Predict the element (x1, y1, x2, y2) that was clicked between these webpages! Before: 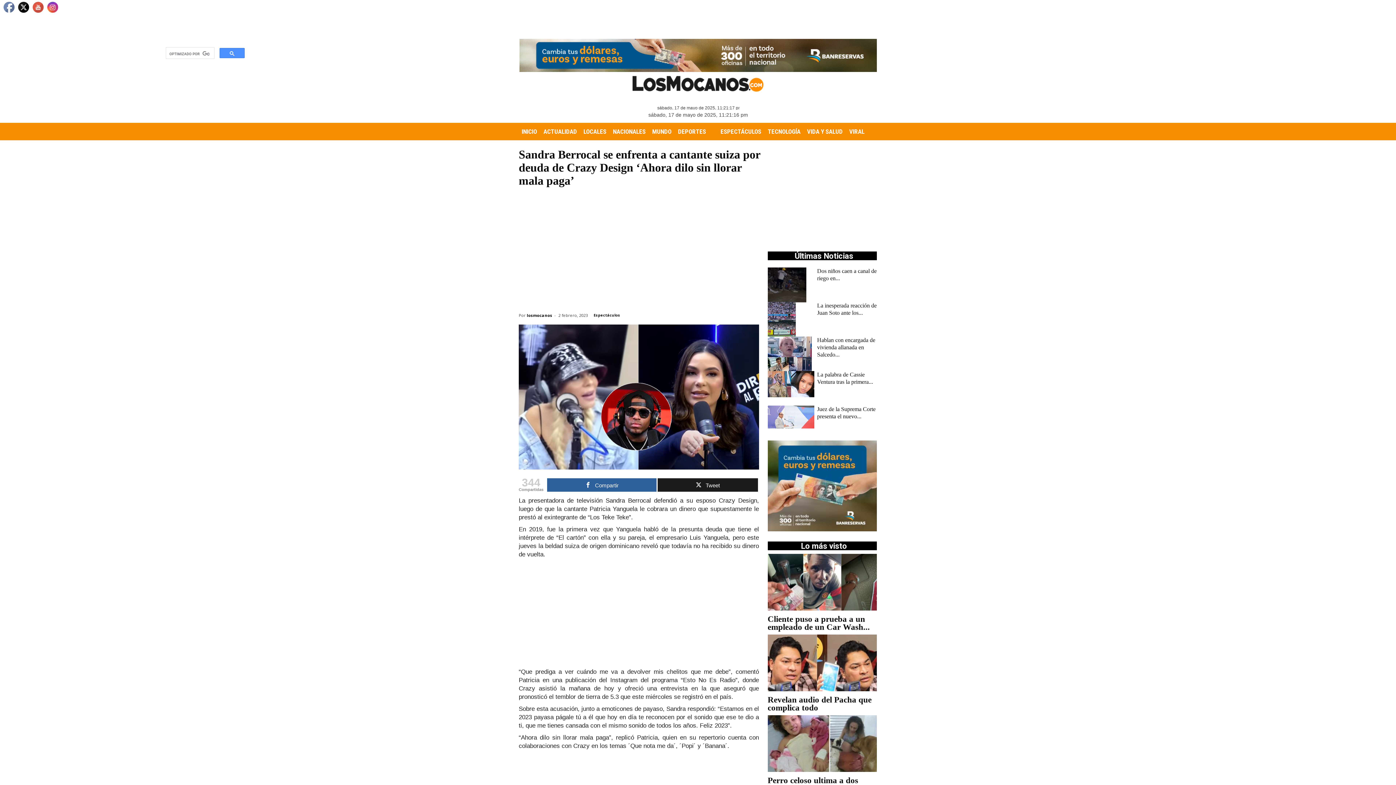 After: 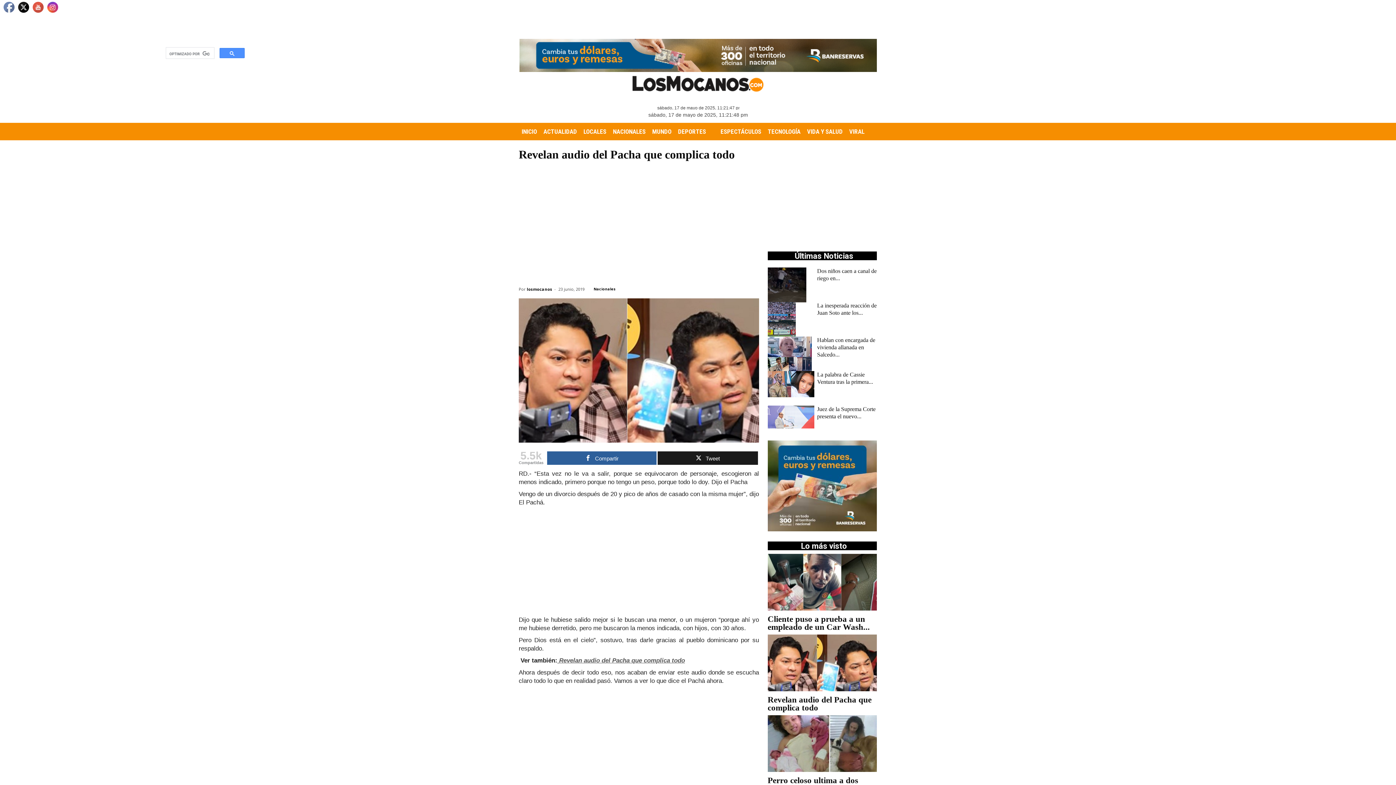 Action: bbox: (767, 695, 871, 712) label: Revelan audio del Pacha que complica todo